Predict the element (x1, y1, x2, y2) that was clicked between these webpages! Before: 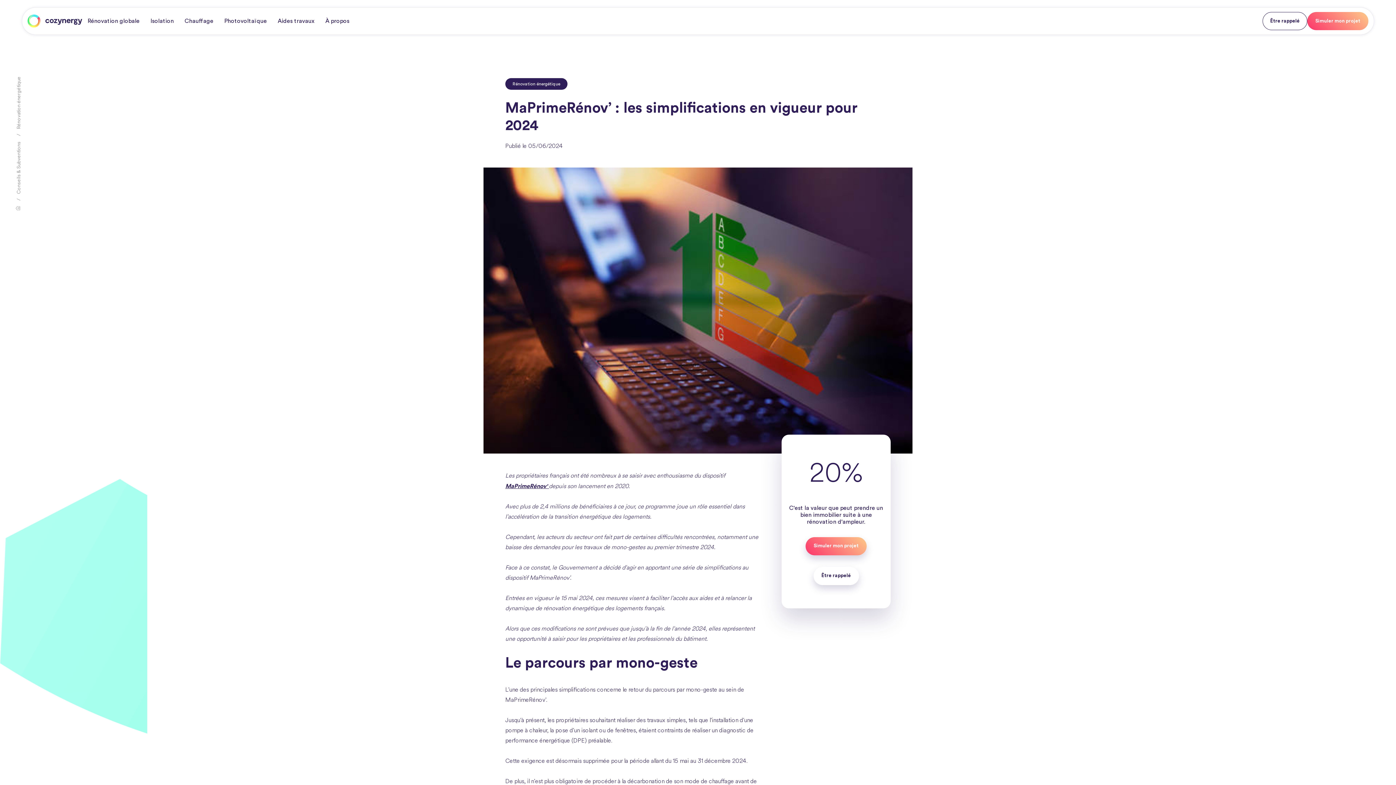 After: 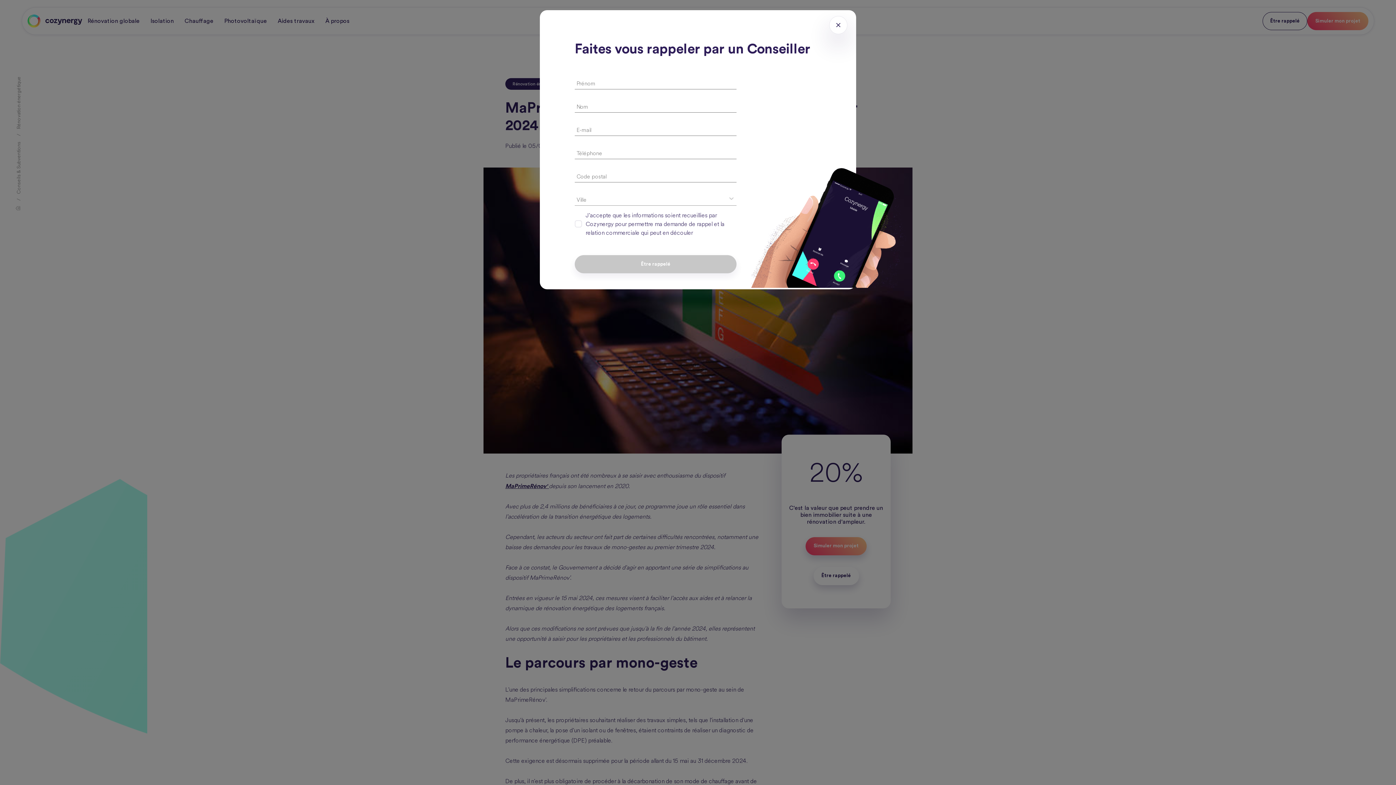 Action: label: Être rappelé bbox: (1262, 12, 1307, 30)